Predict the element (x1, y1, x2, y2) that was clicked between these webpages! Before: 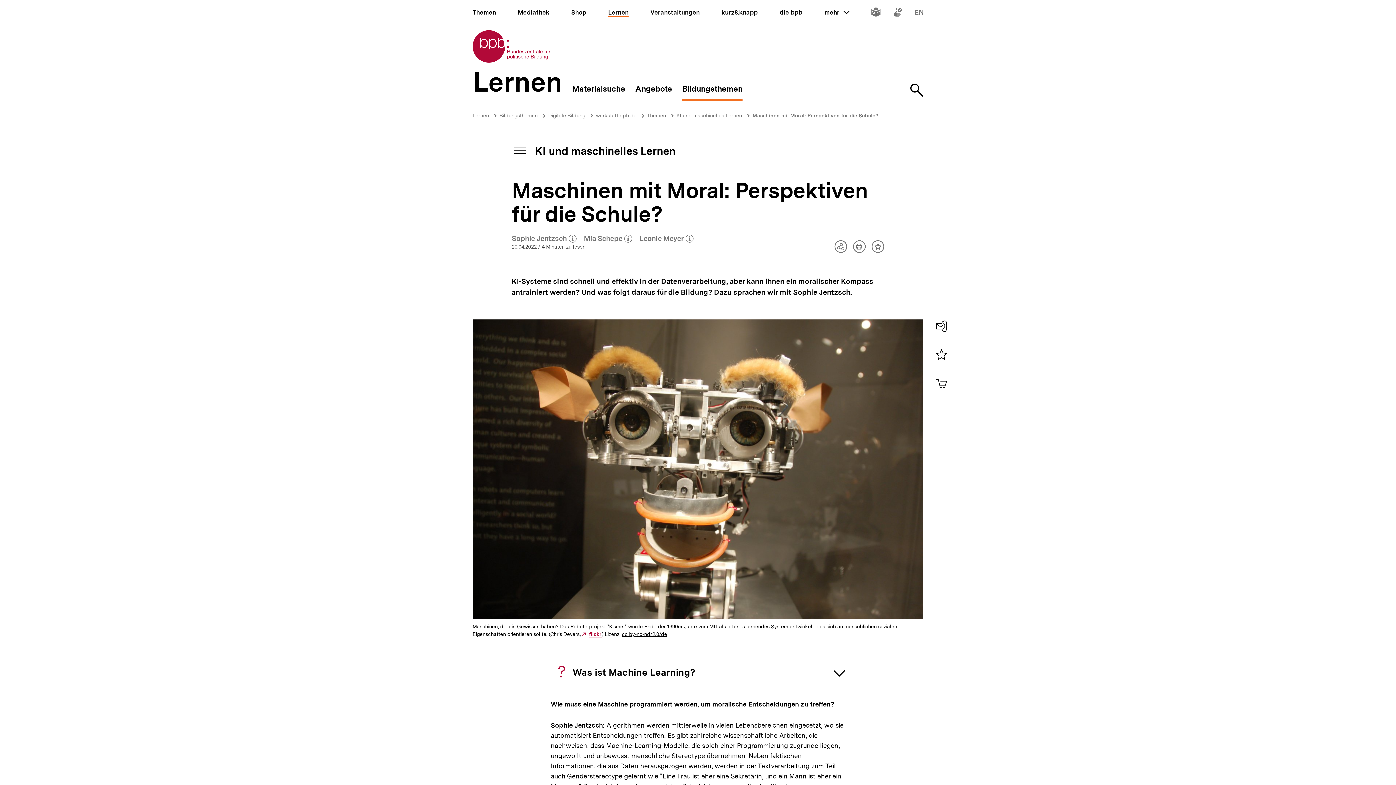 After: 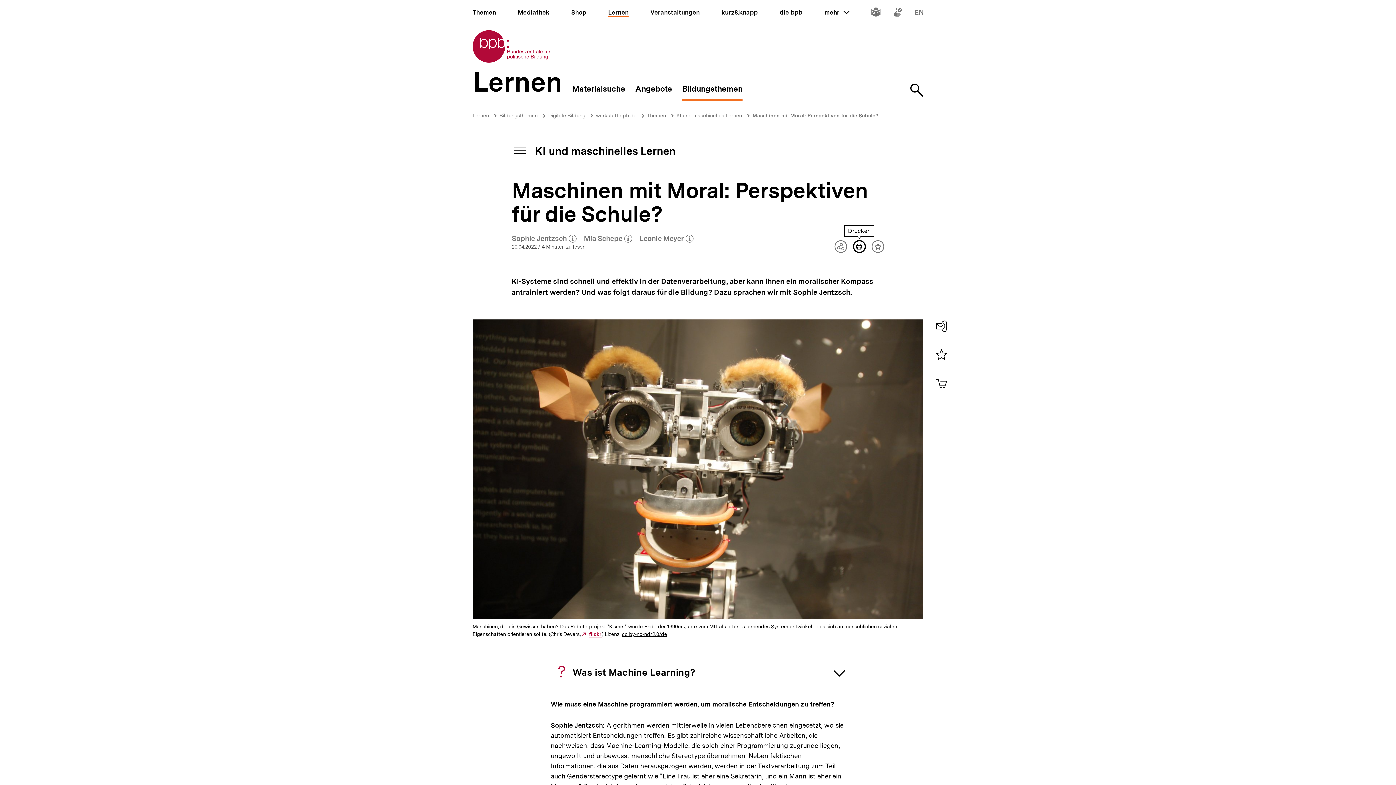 Action: bbox: (852, 240, 866, 253) label: Artikel drucken